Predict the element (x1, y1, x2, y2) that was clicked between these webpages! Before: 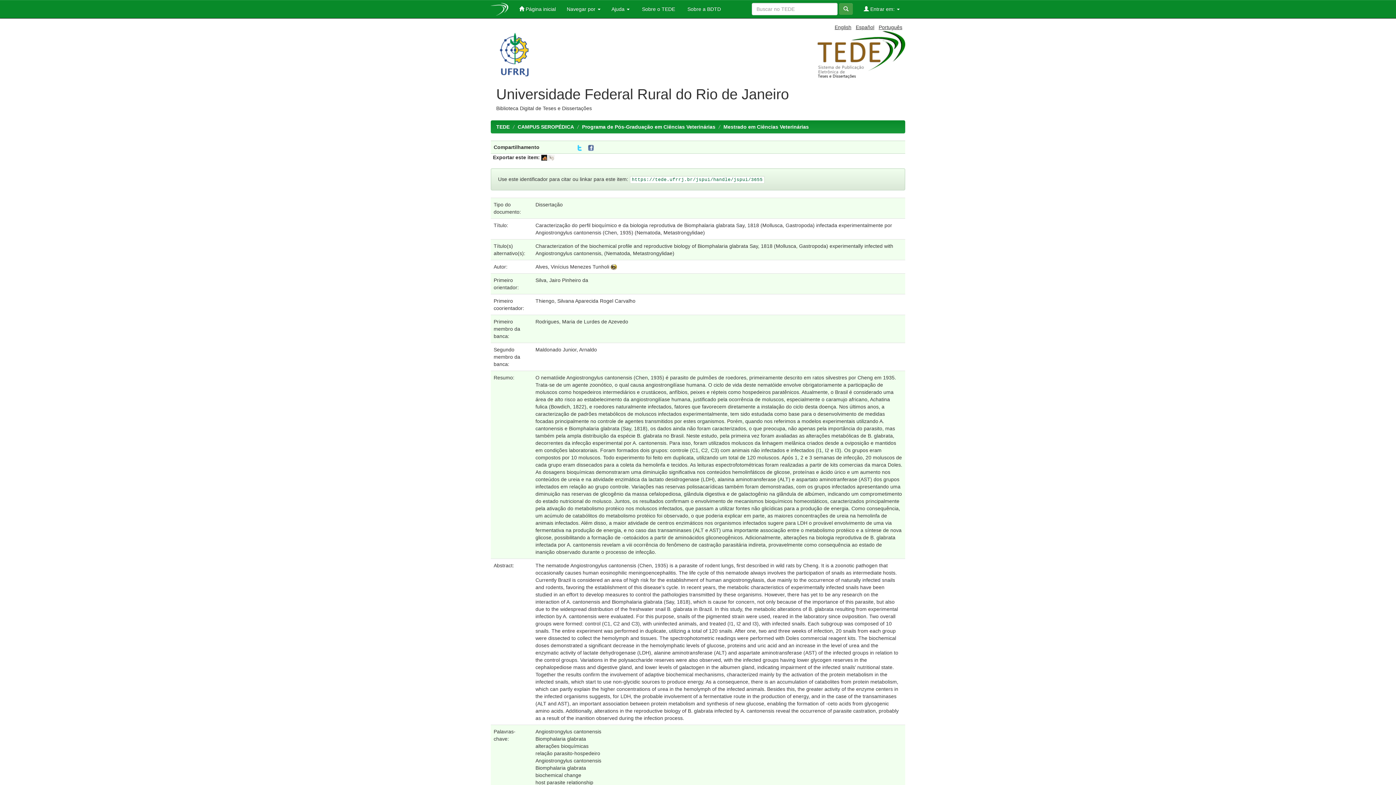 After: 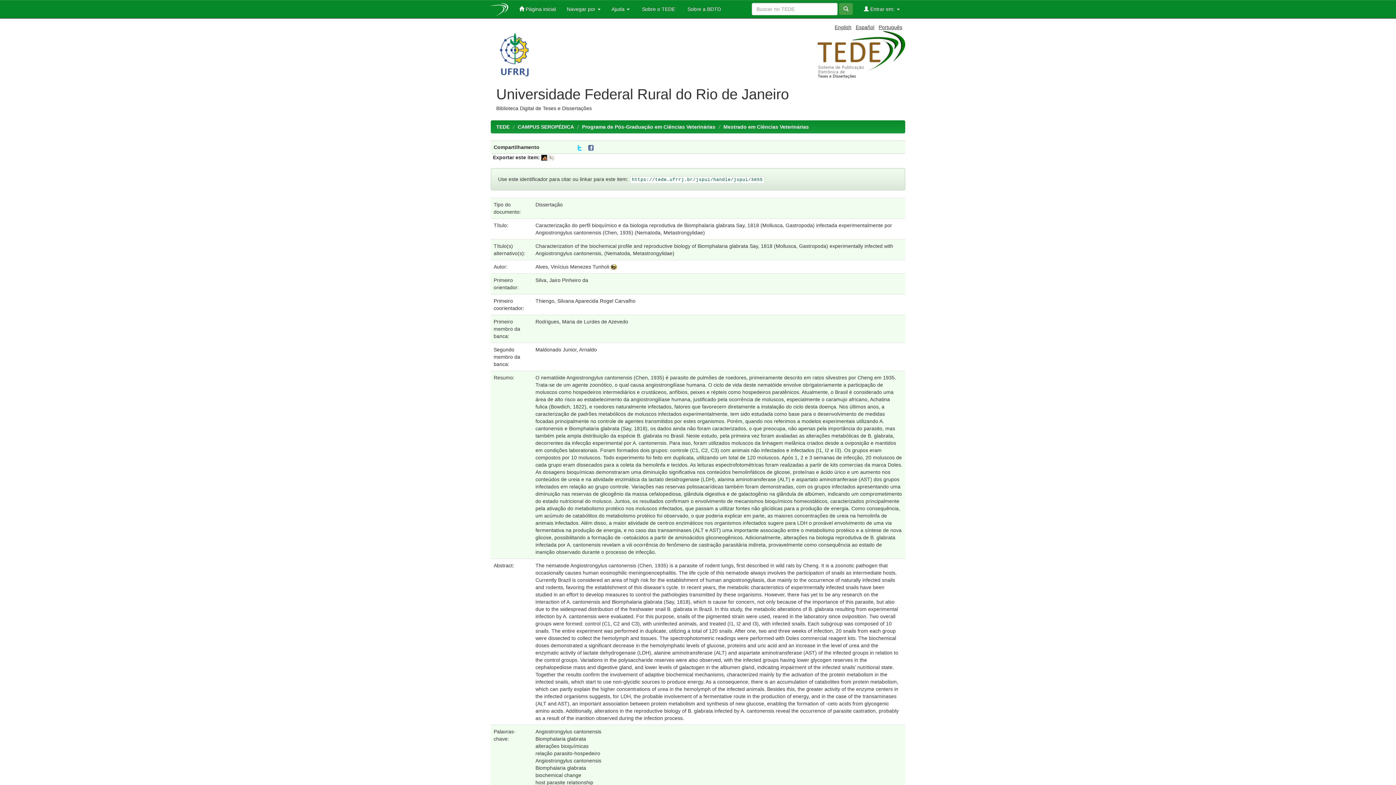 Action: label:   bbox: (541, 154, 548, 160)